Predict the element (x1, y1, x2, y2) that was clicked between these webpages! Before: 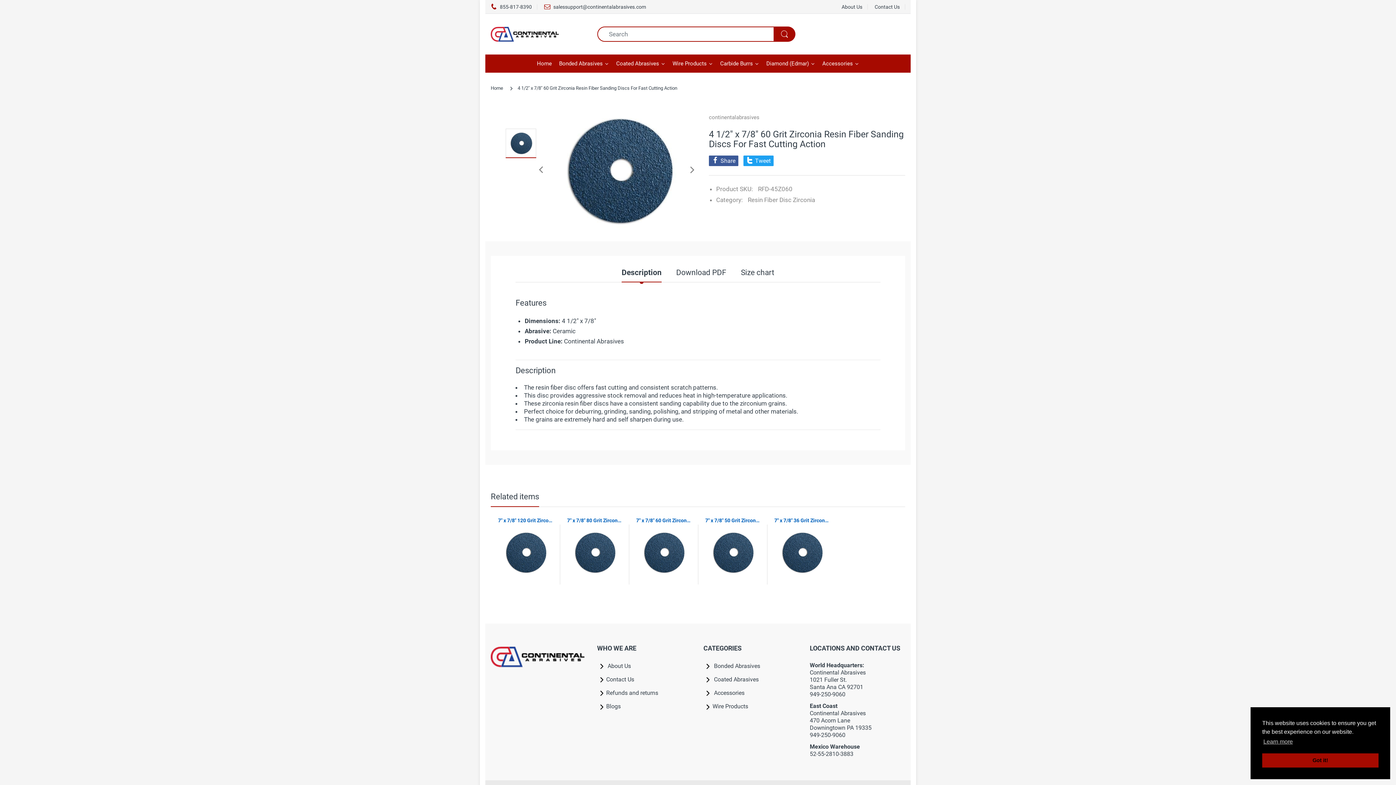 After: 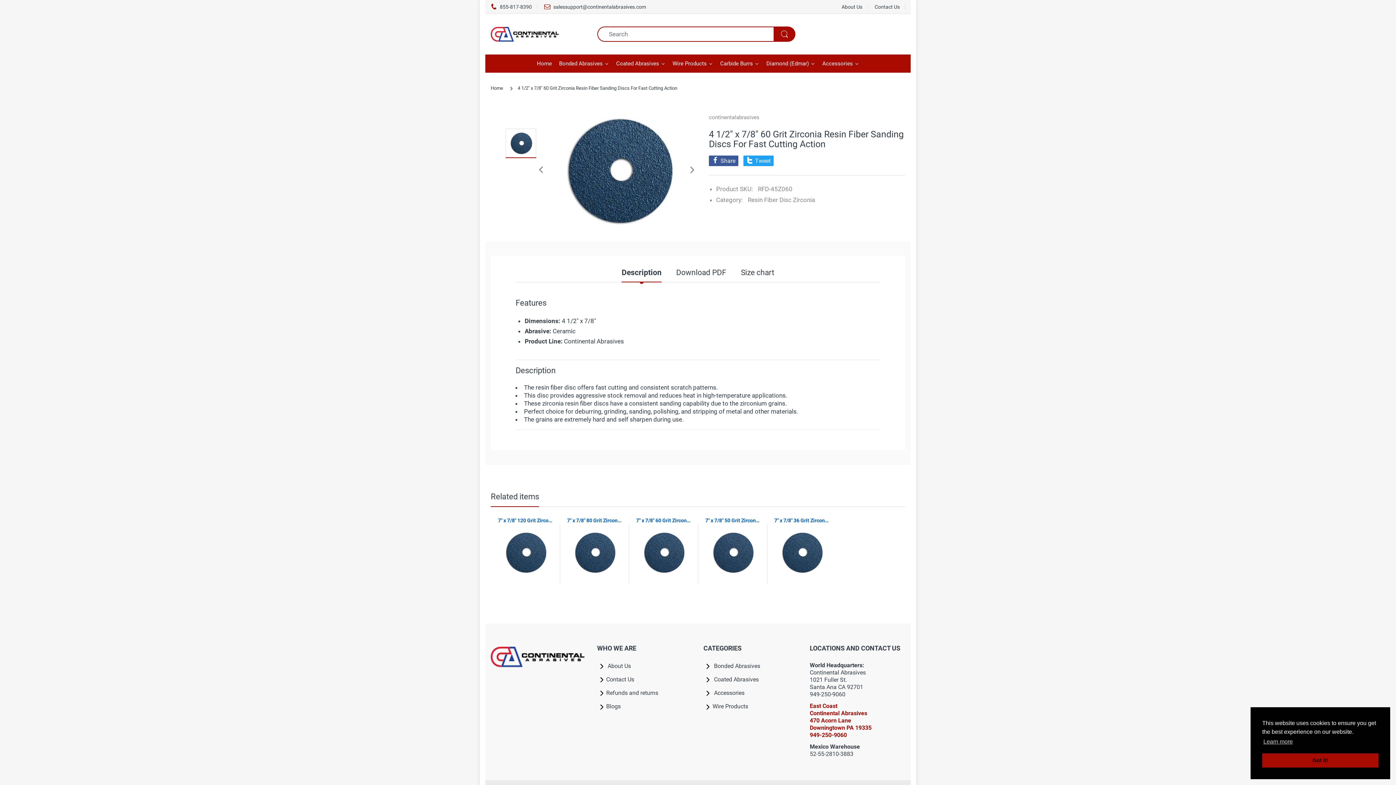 Action: bbox: (810, 702, 871, 739) label: East Coast
Continental Abrasives
470 Acorn Lane
Downingtown PA 19335
949-250-9060